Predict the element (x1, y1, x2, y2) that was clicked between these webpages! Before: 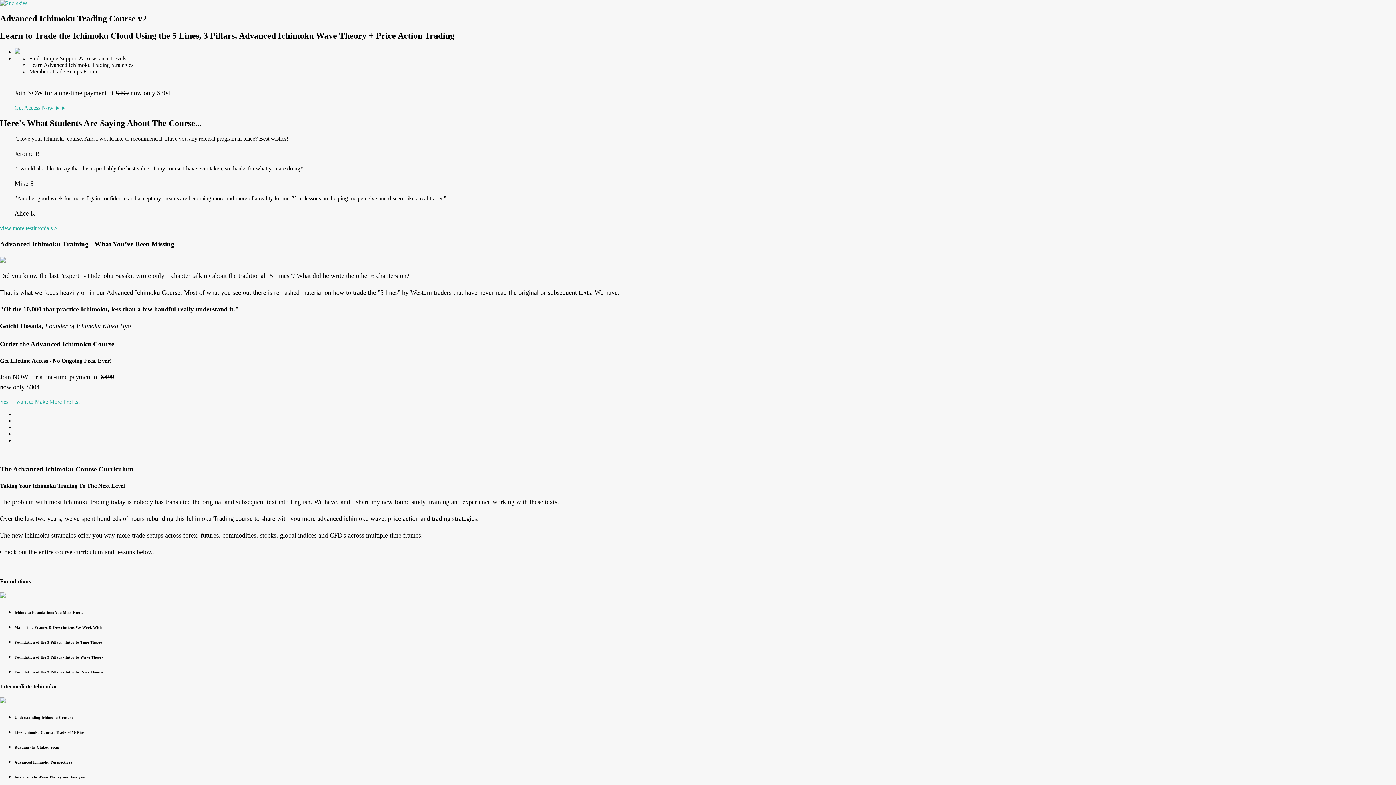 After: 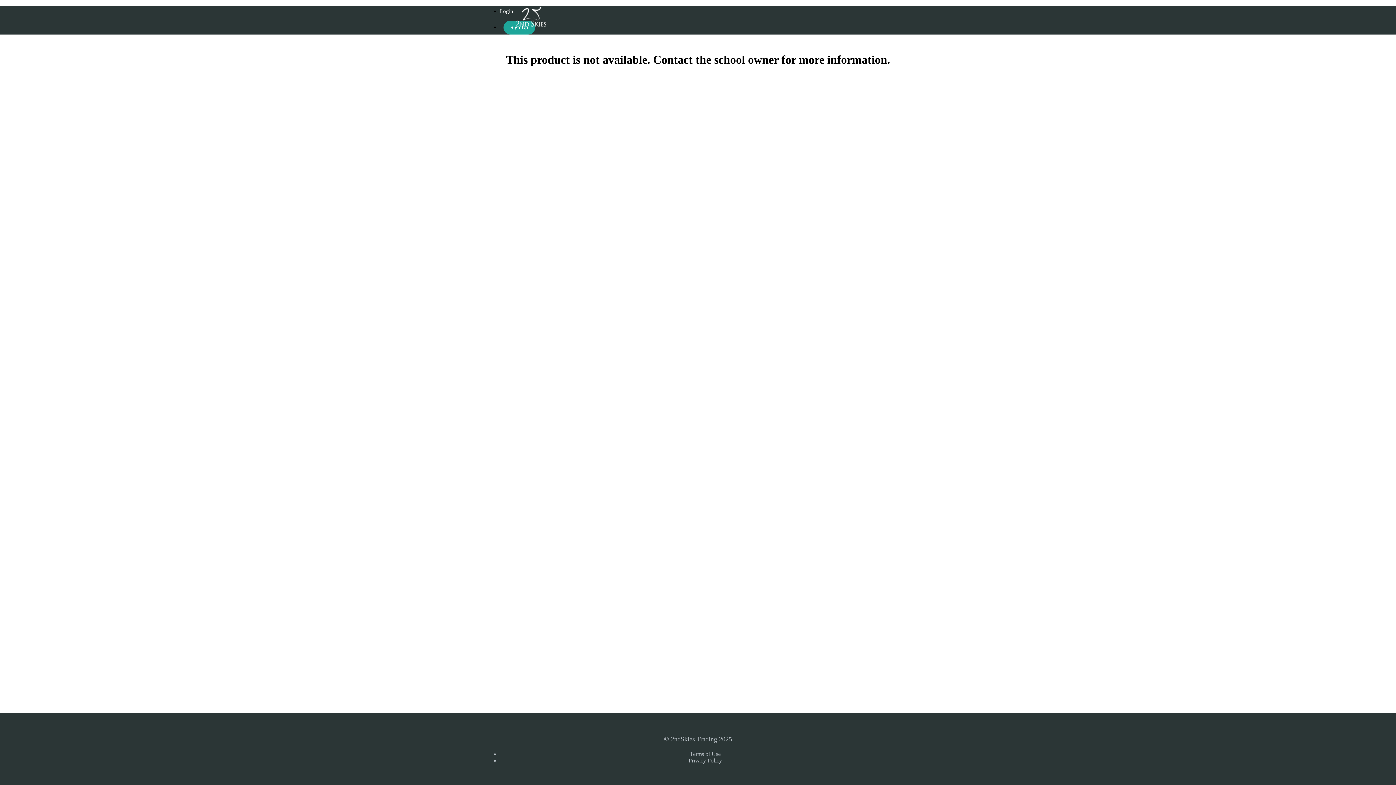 Action: bbox: (14, 104, 66, 110) label: Get Access Now ►►